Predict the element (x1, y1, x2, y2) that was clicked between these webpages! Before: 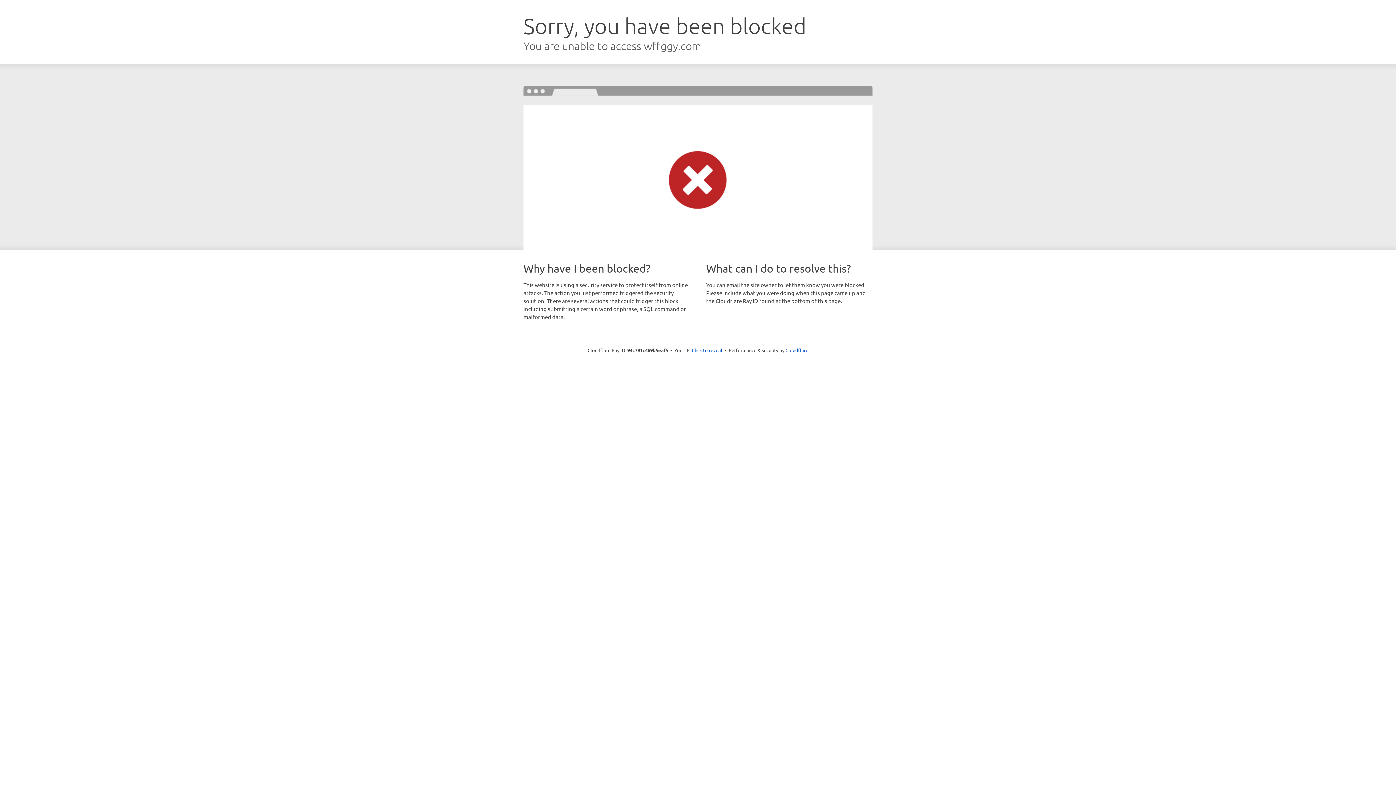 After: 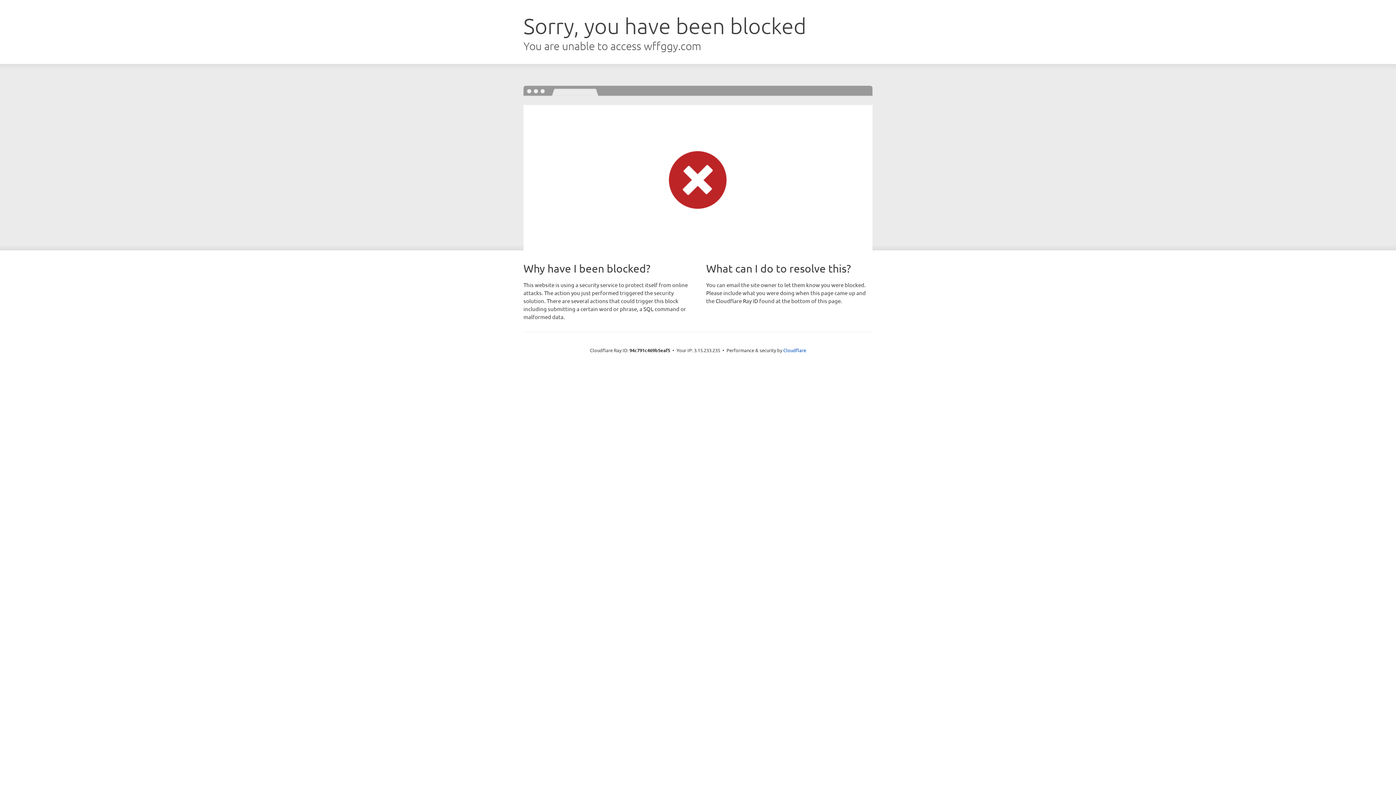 Action: bbox: (692, 346, 722, 353) label: Click to reveal